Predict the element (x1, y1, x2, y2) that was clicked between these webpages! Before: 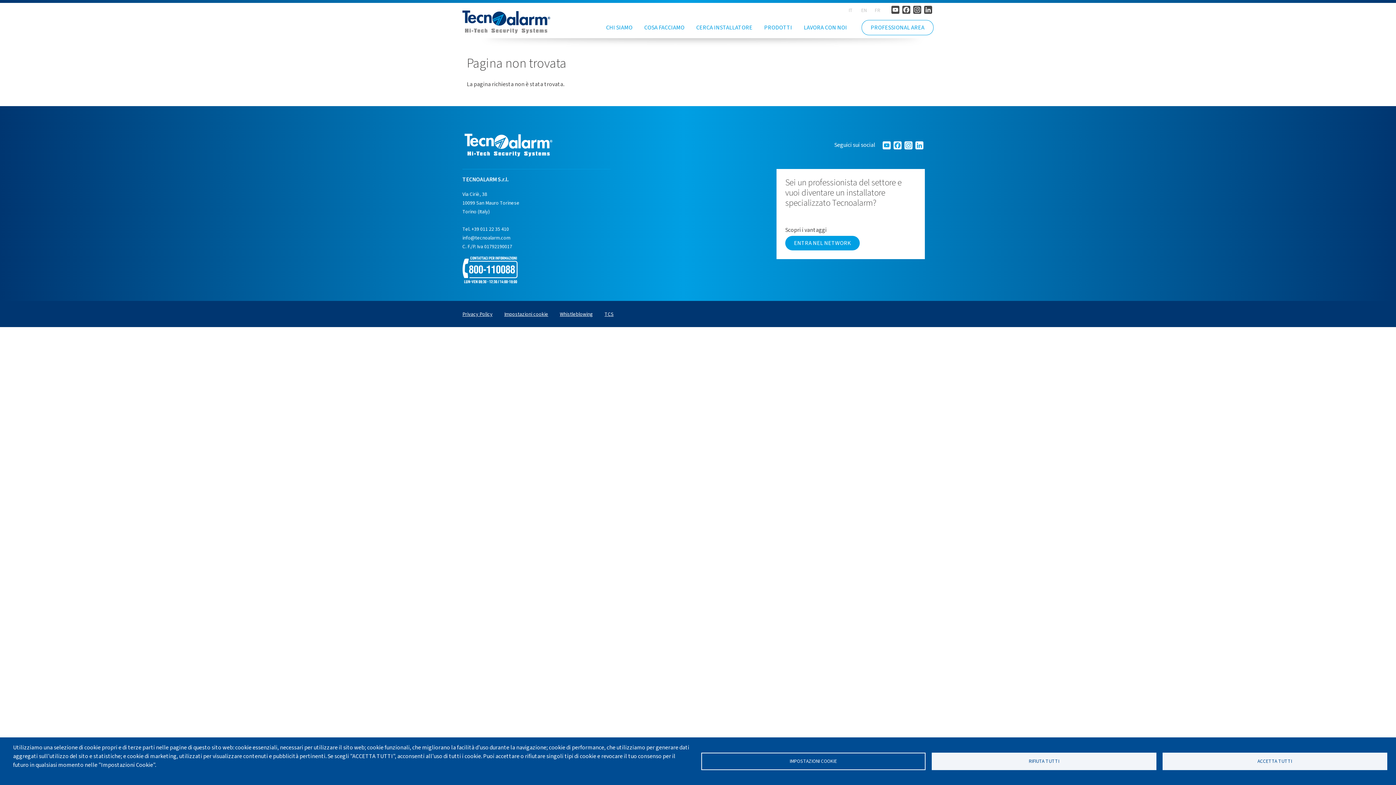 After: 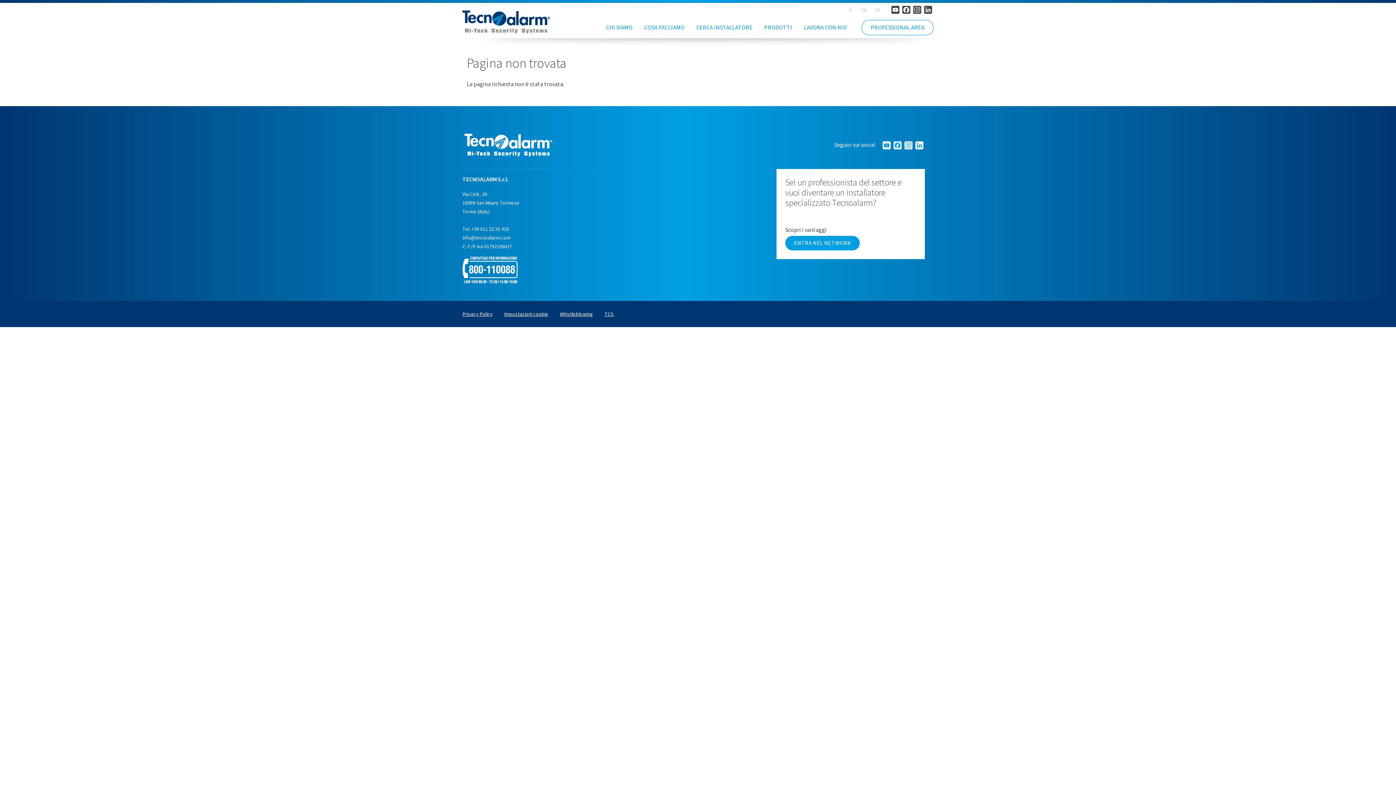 Action: label: RIFIUTA TUTTI bbox: (932, 752, 1156, 770)